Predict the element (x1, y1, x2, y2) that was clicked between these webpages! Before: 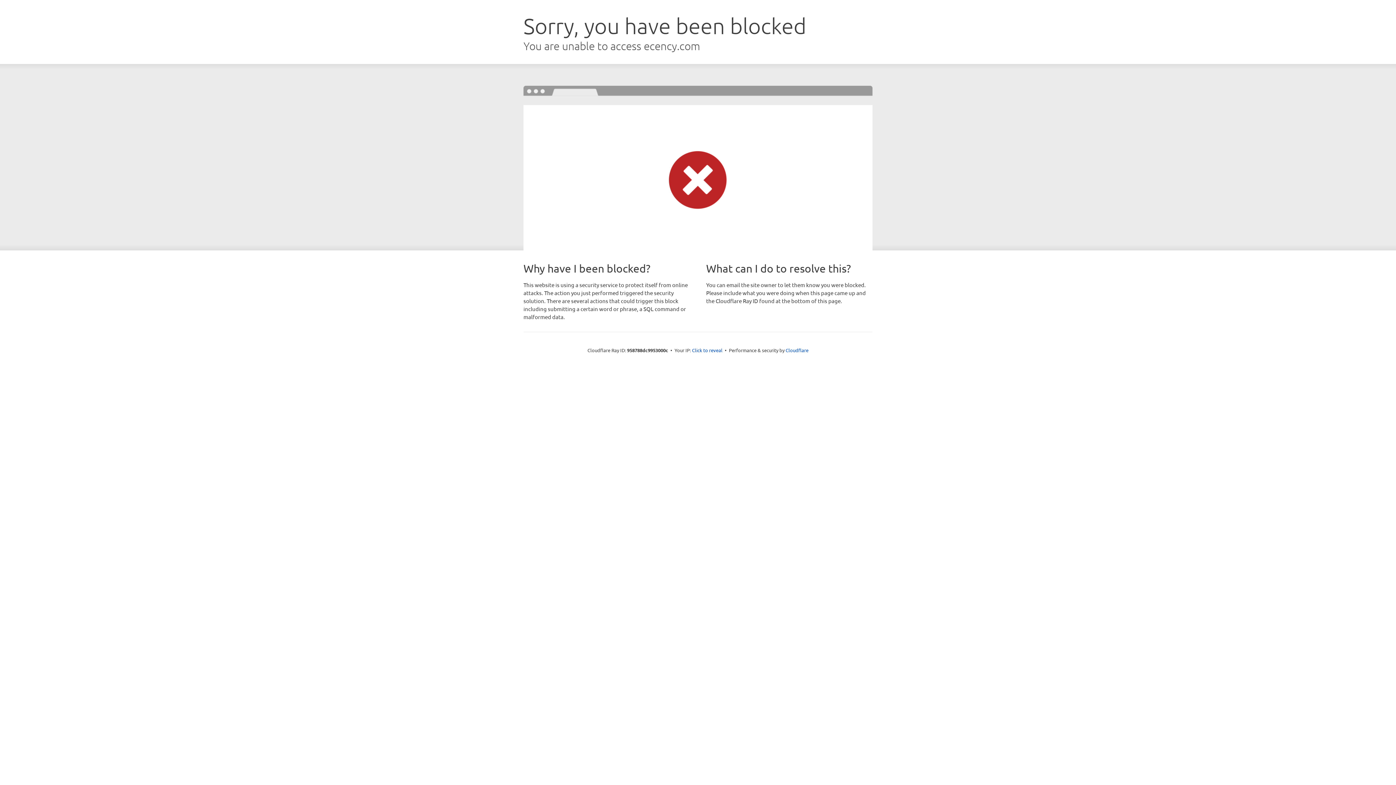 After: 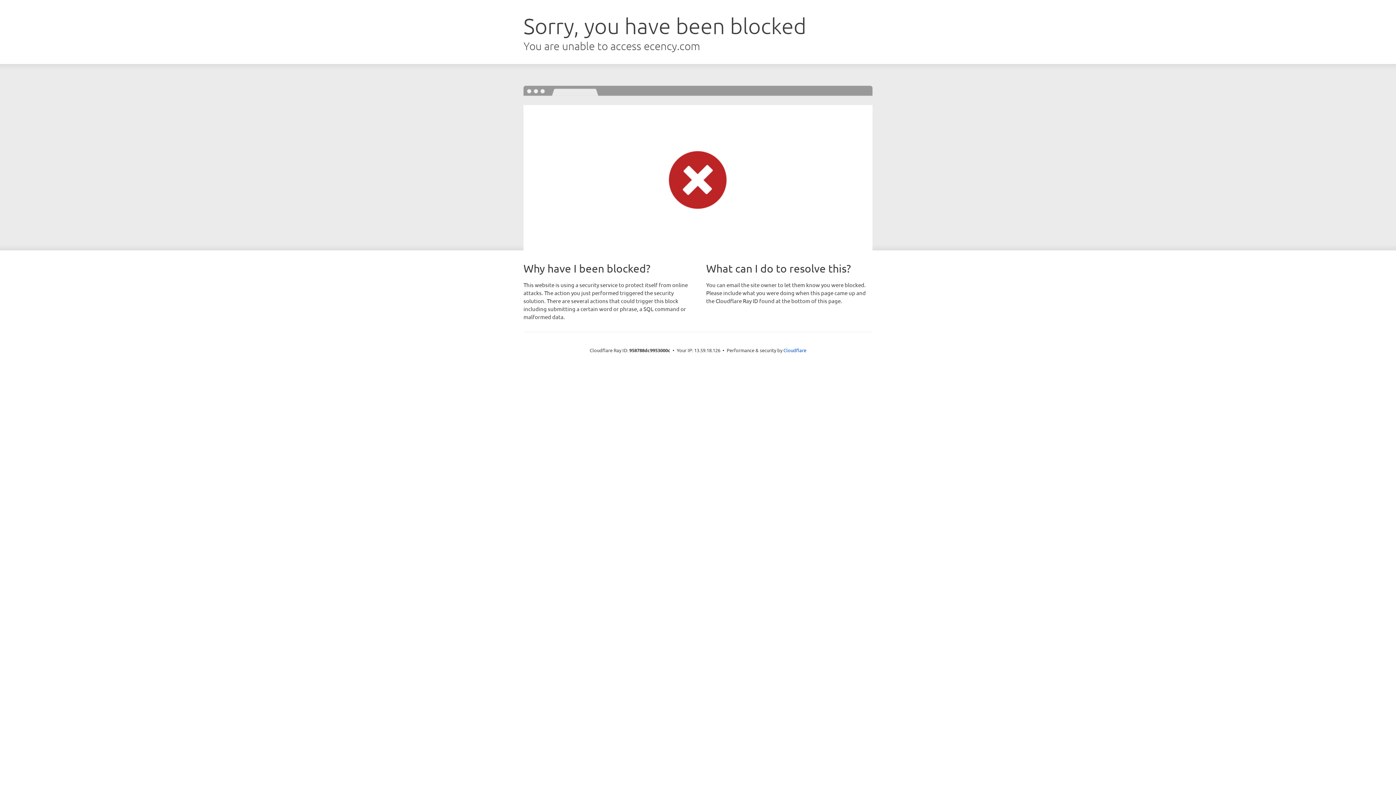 Action: label: Click to reveal bbox: (692, 346, 722, 353)